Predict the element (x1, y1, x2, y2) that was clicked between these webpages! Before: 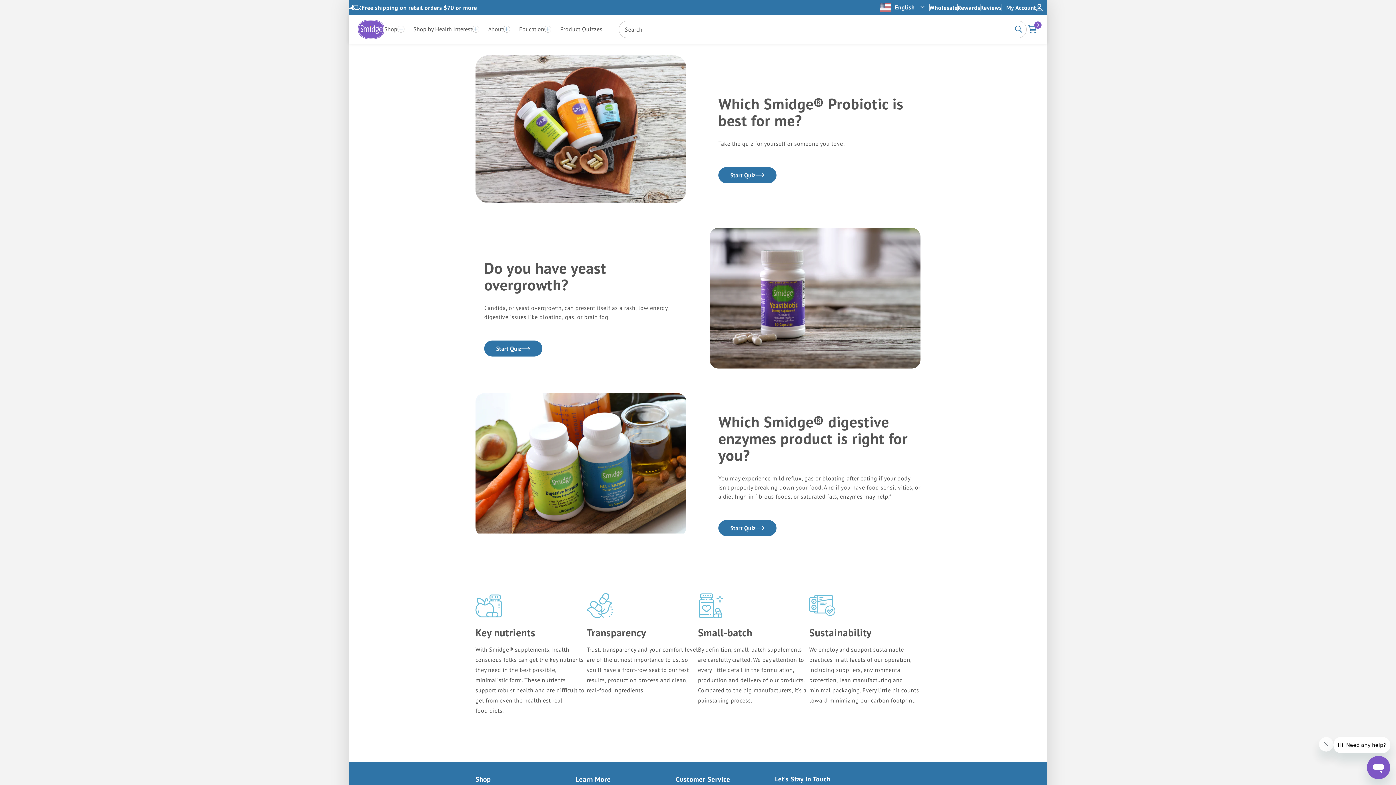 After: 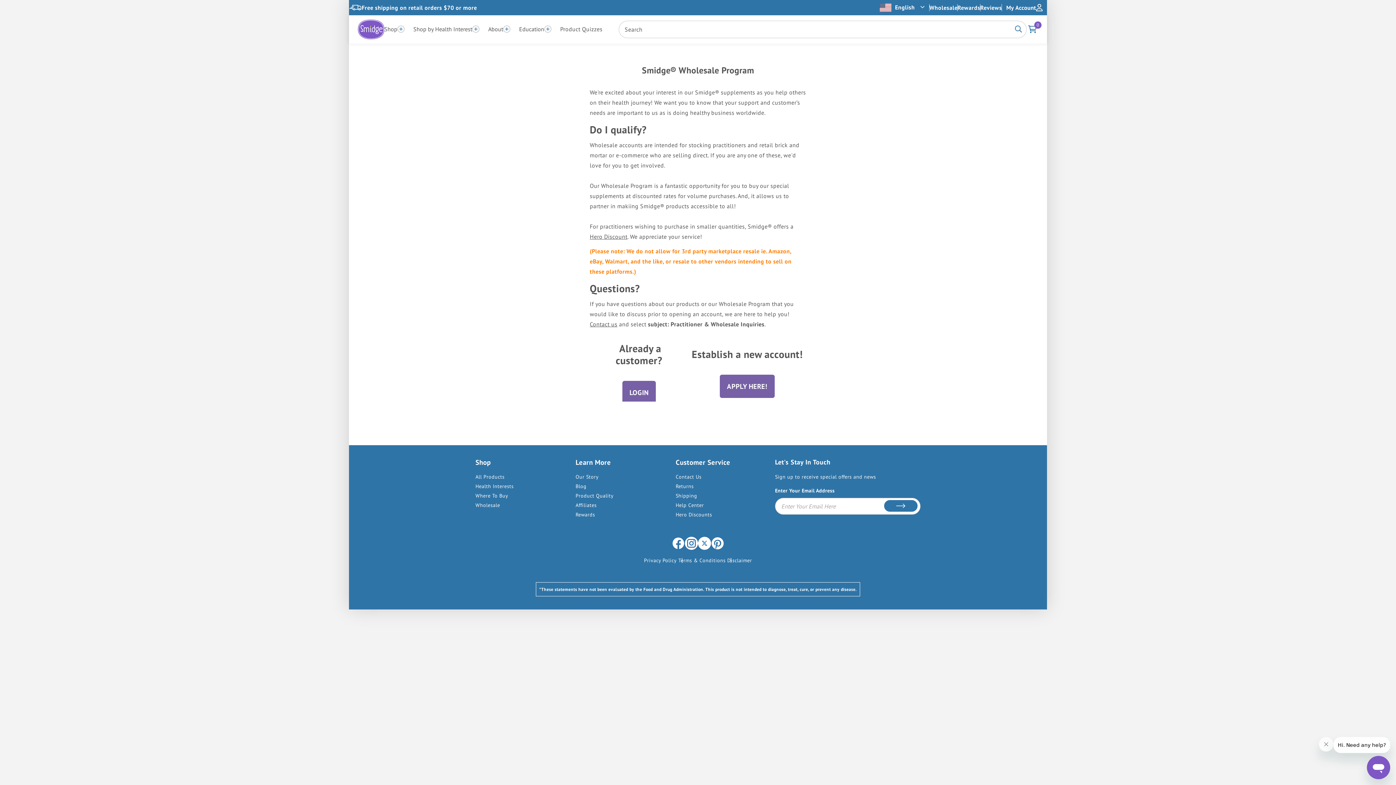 Action: label: Wholesale bbox: (929, 3, 957, 11)